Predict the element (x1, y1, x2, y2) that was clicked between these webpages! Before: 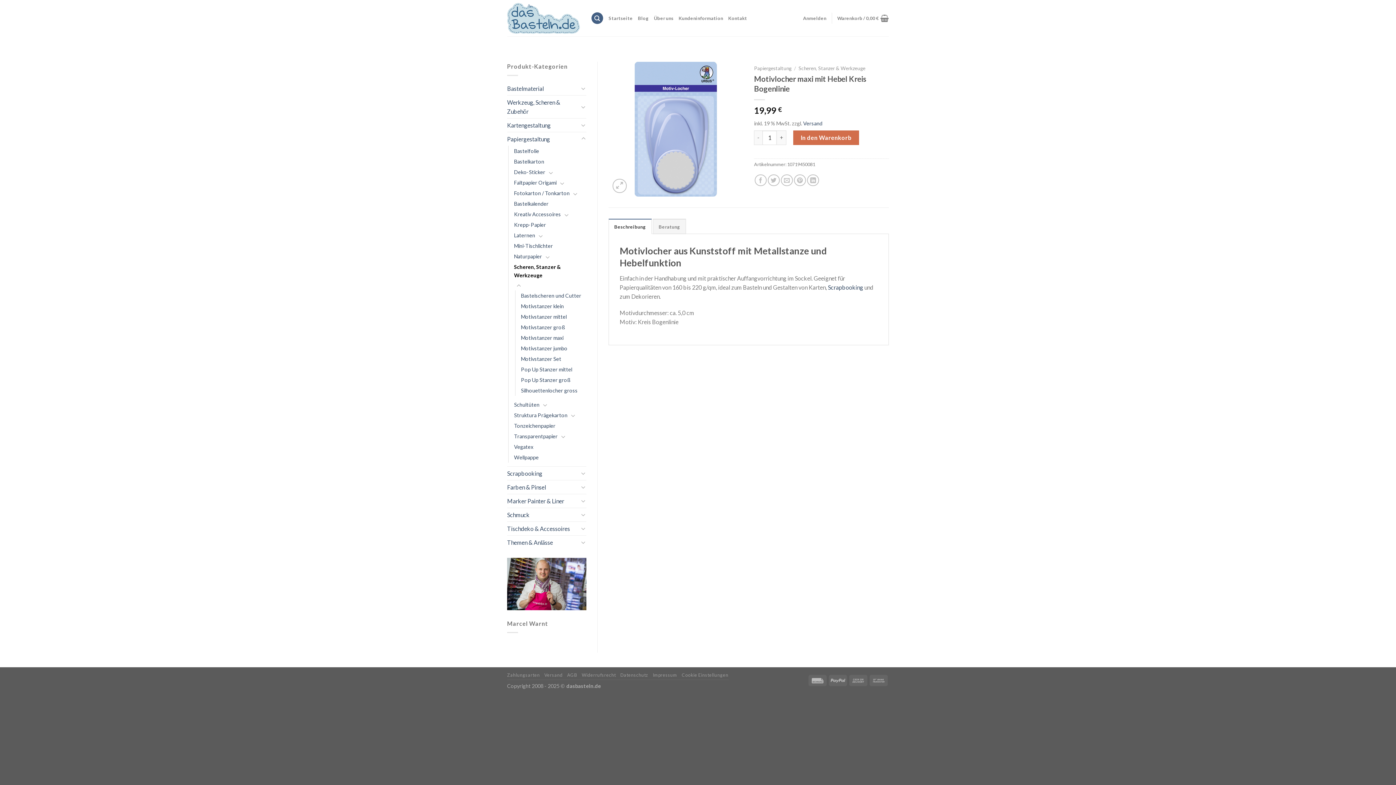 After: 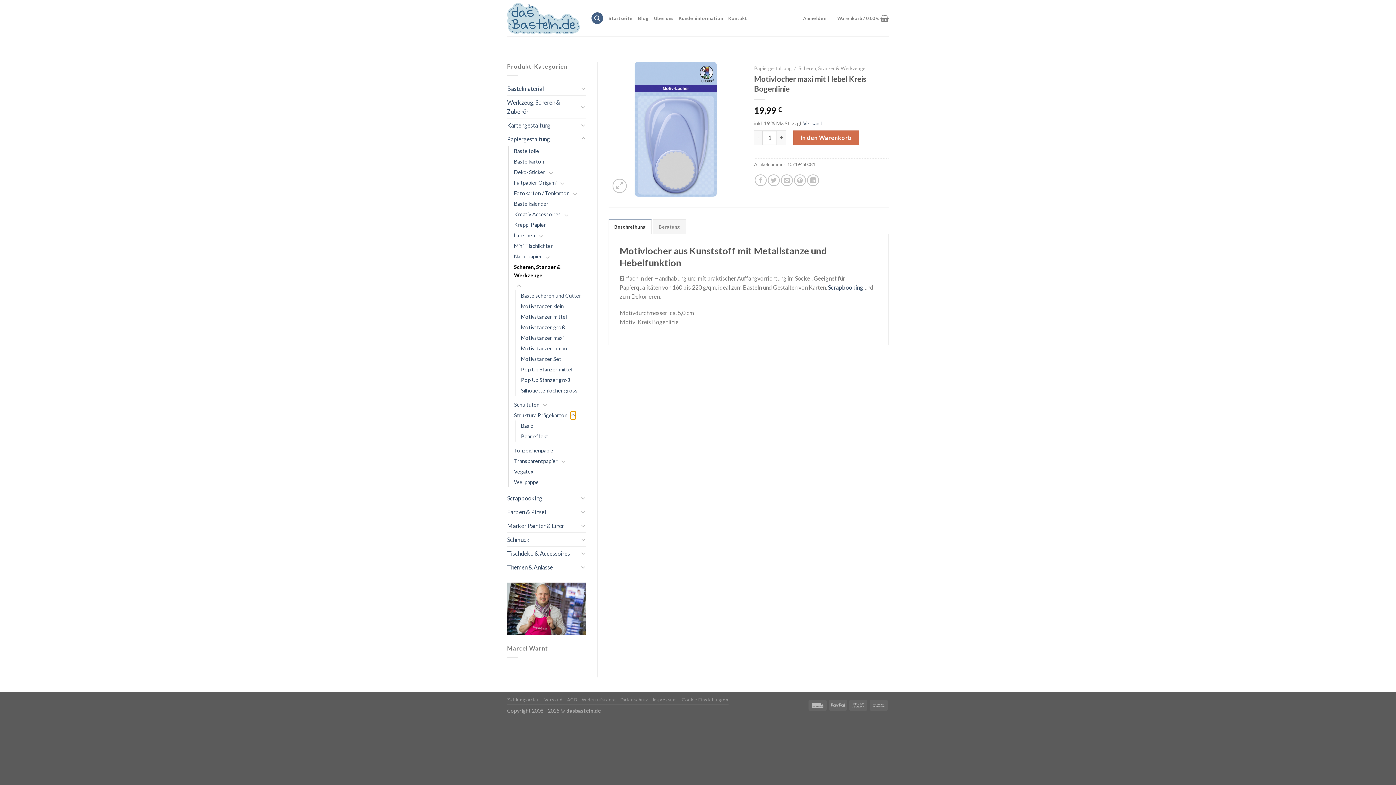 Action: bbox: (570, 411, 576, 420) label: Umschalten